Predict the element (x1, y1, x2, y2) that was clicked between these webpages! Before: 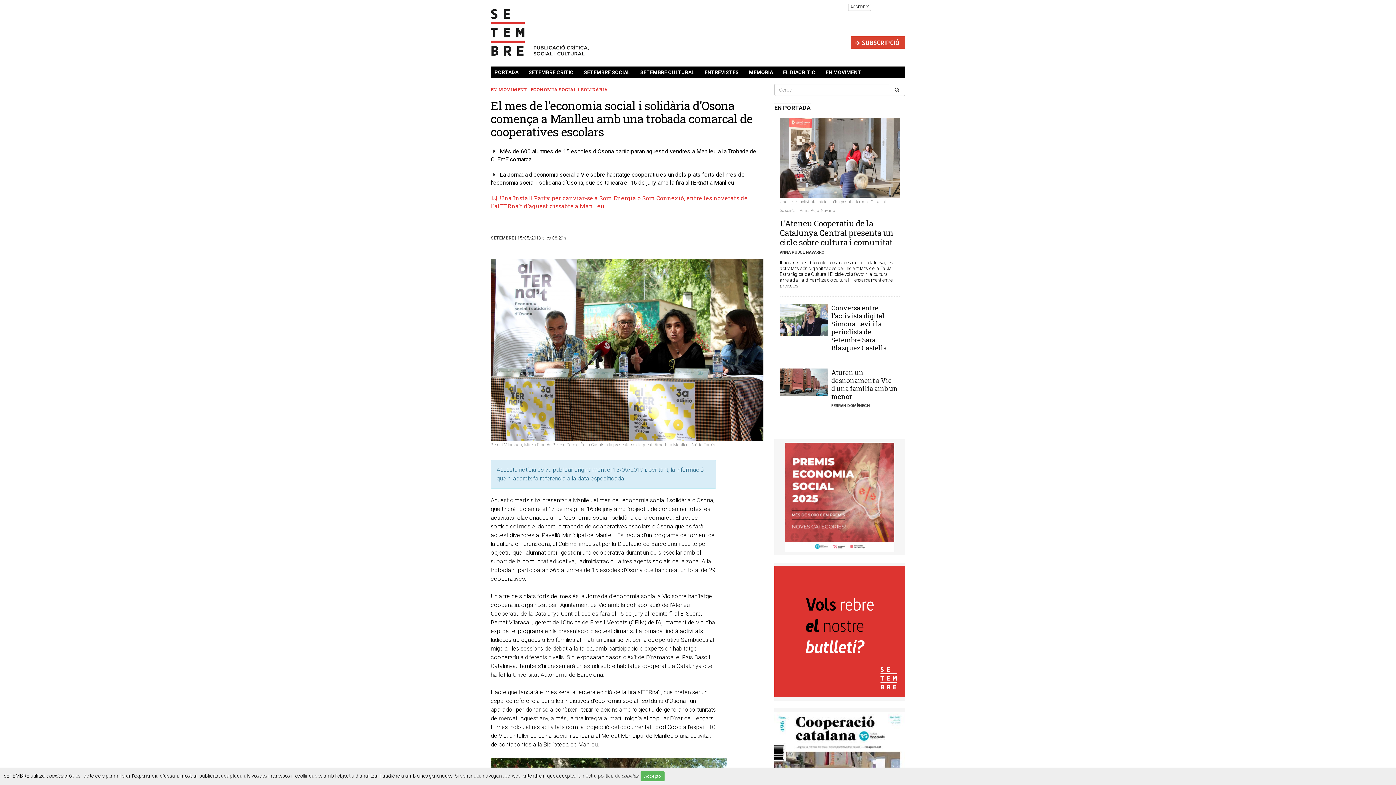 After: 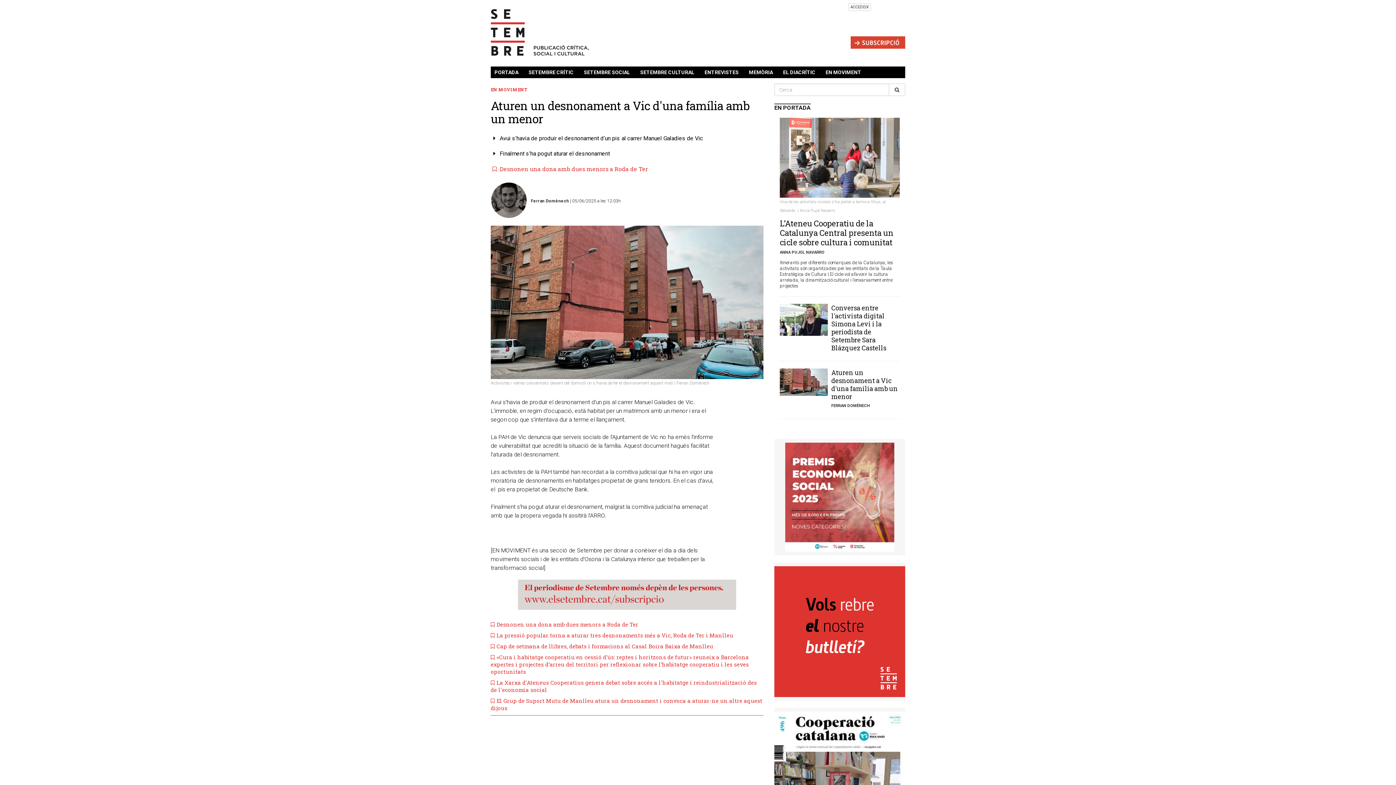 Action: bbox: (831, 368, 898, 401) label: Aturen un desnonament a Vic d'una família amb un menor